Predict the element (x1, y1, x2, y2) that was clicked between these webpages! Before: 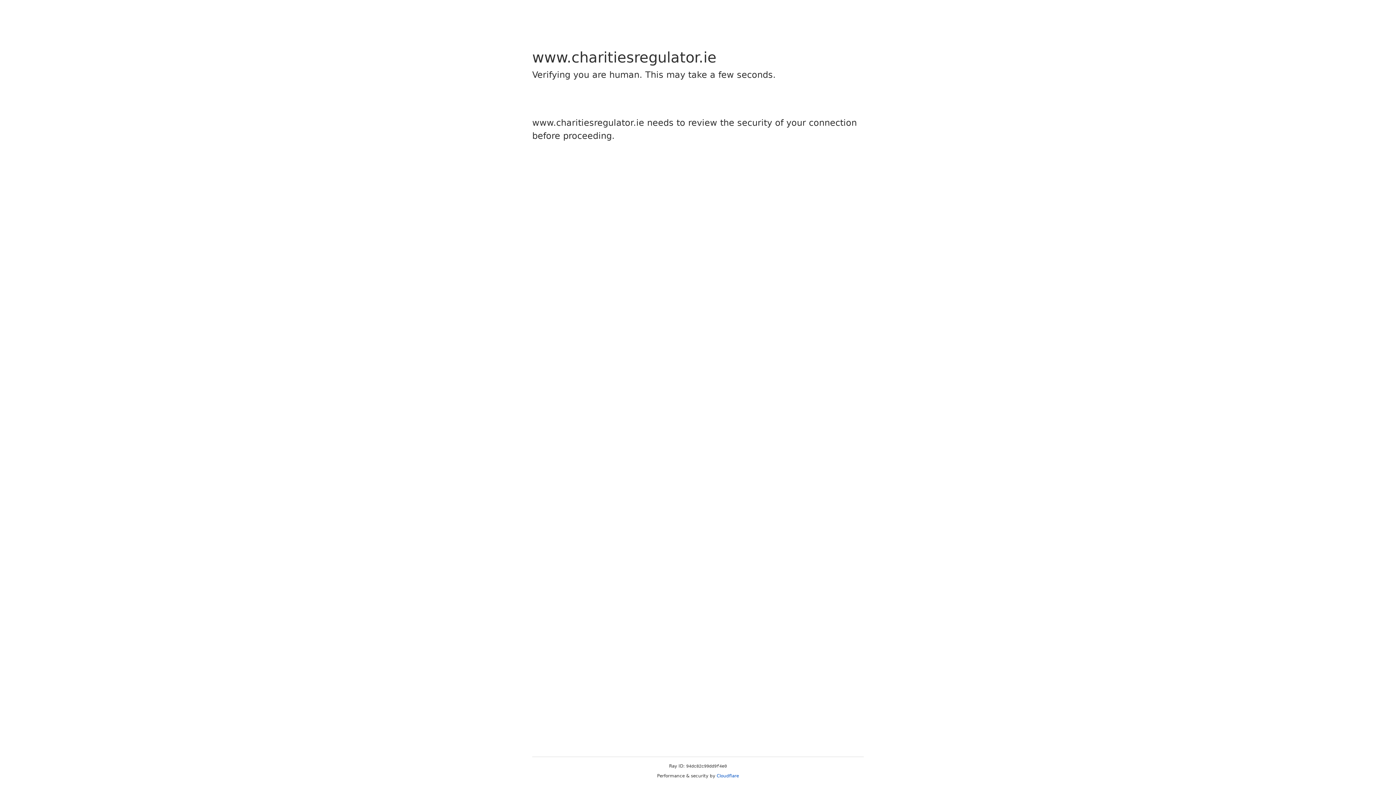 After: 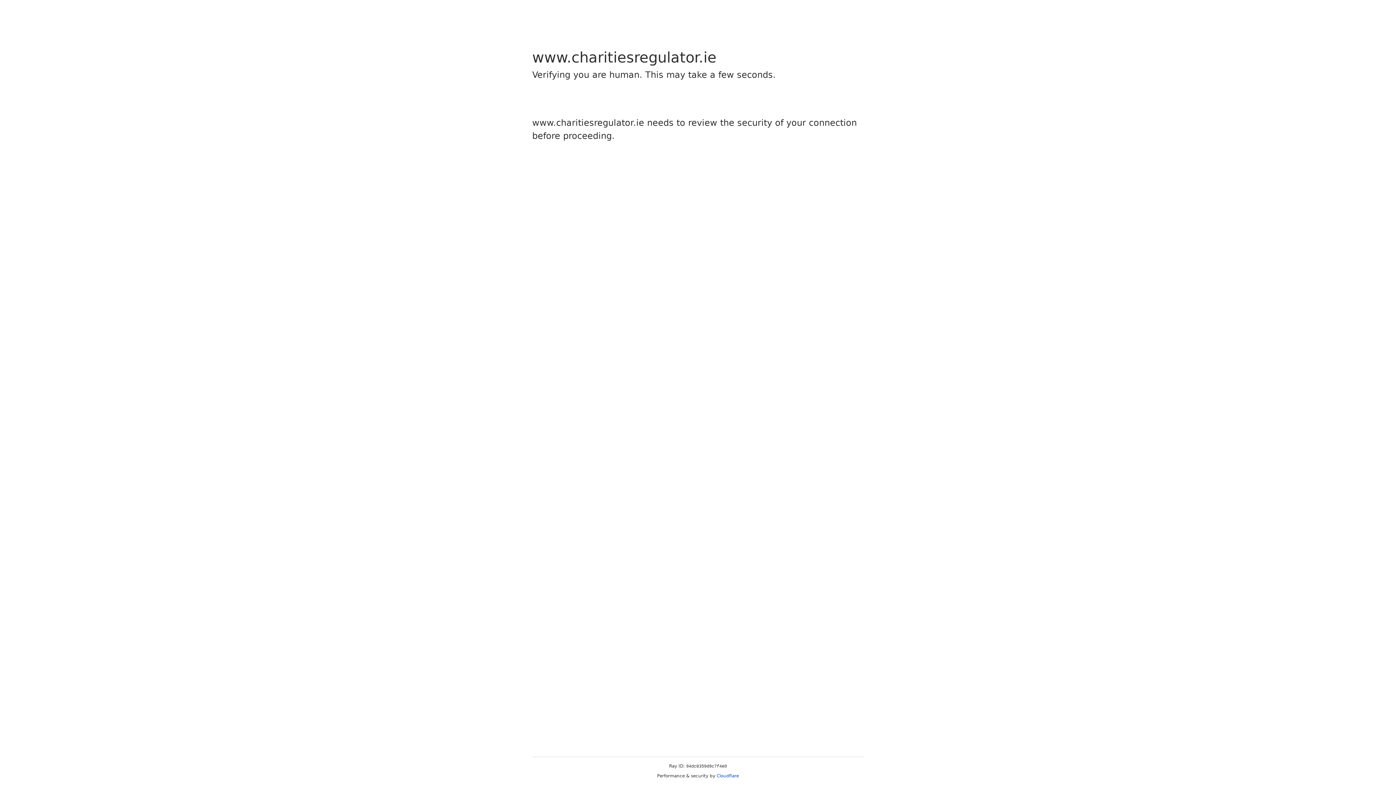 Action: bbox: (716, 773, 739, 778) label: Cloudflare